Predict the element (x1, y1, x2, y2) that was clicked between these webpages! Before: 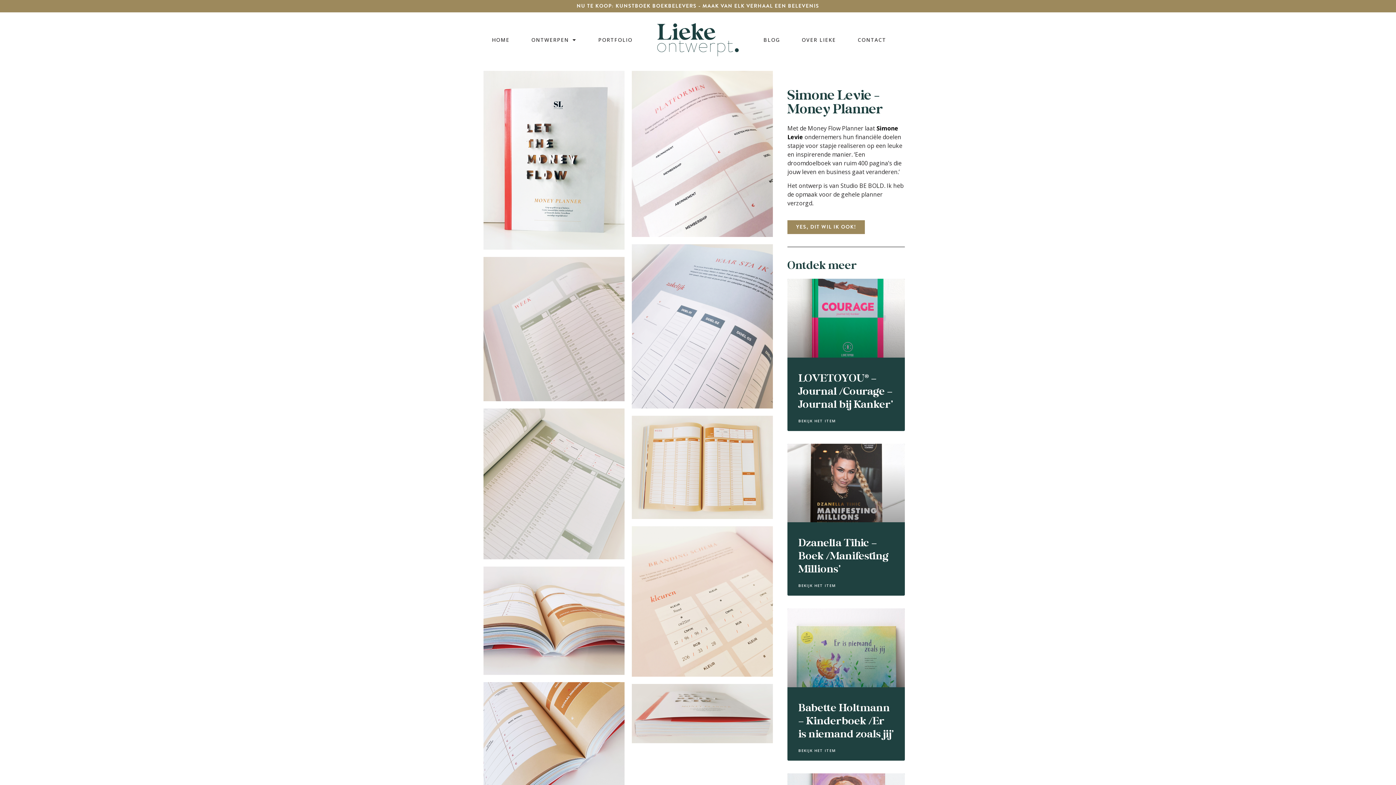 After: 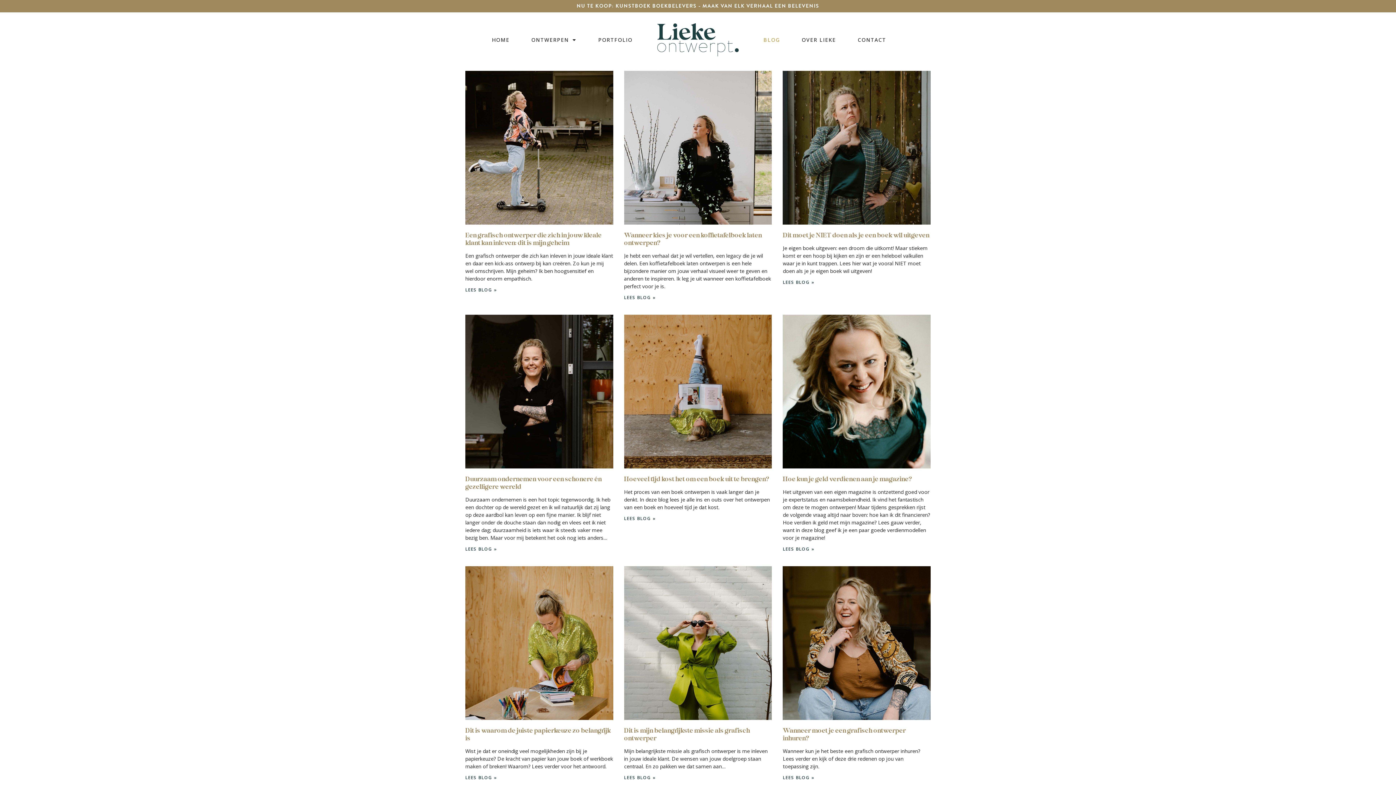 Action: bbox: (752, 31, 791, 48) label: BLOG